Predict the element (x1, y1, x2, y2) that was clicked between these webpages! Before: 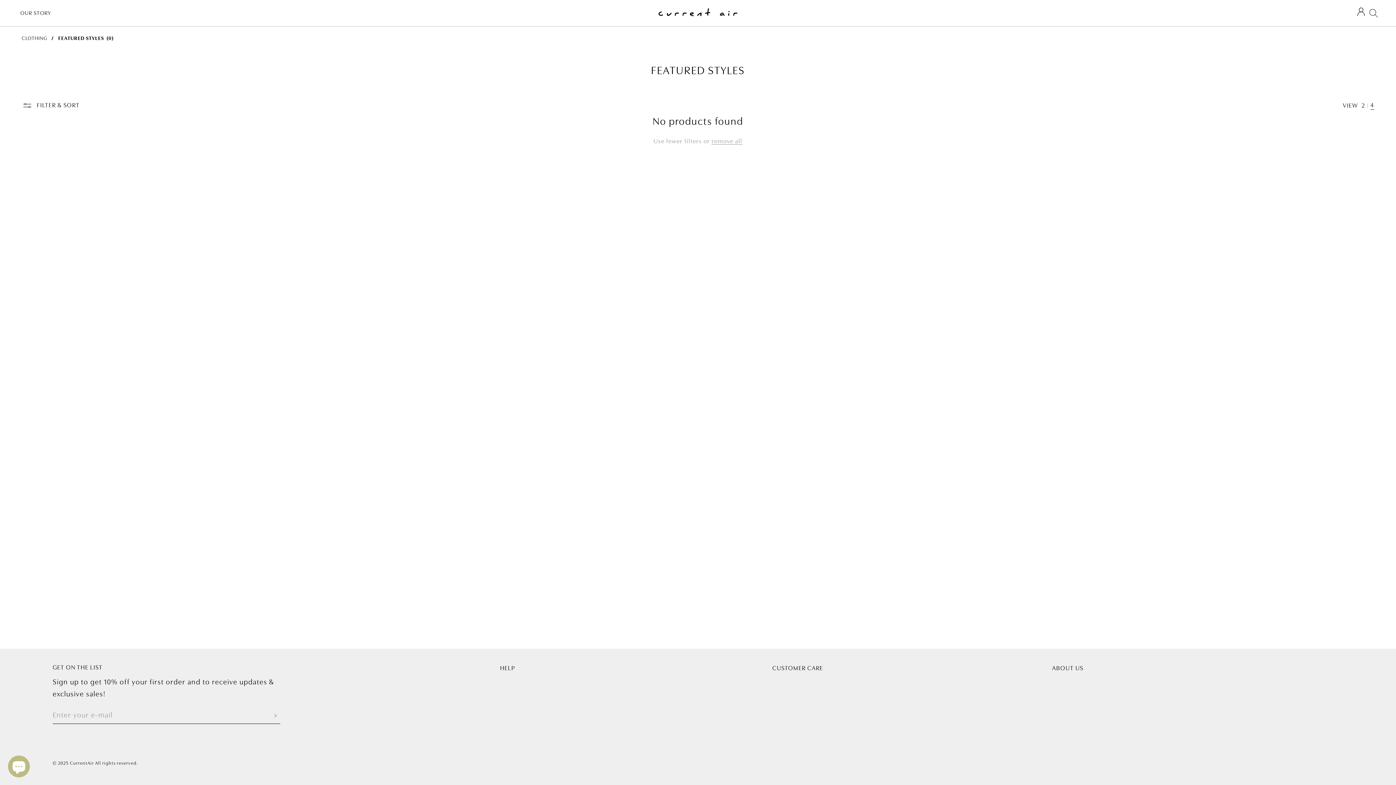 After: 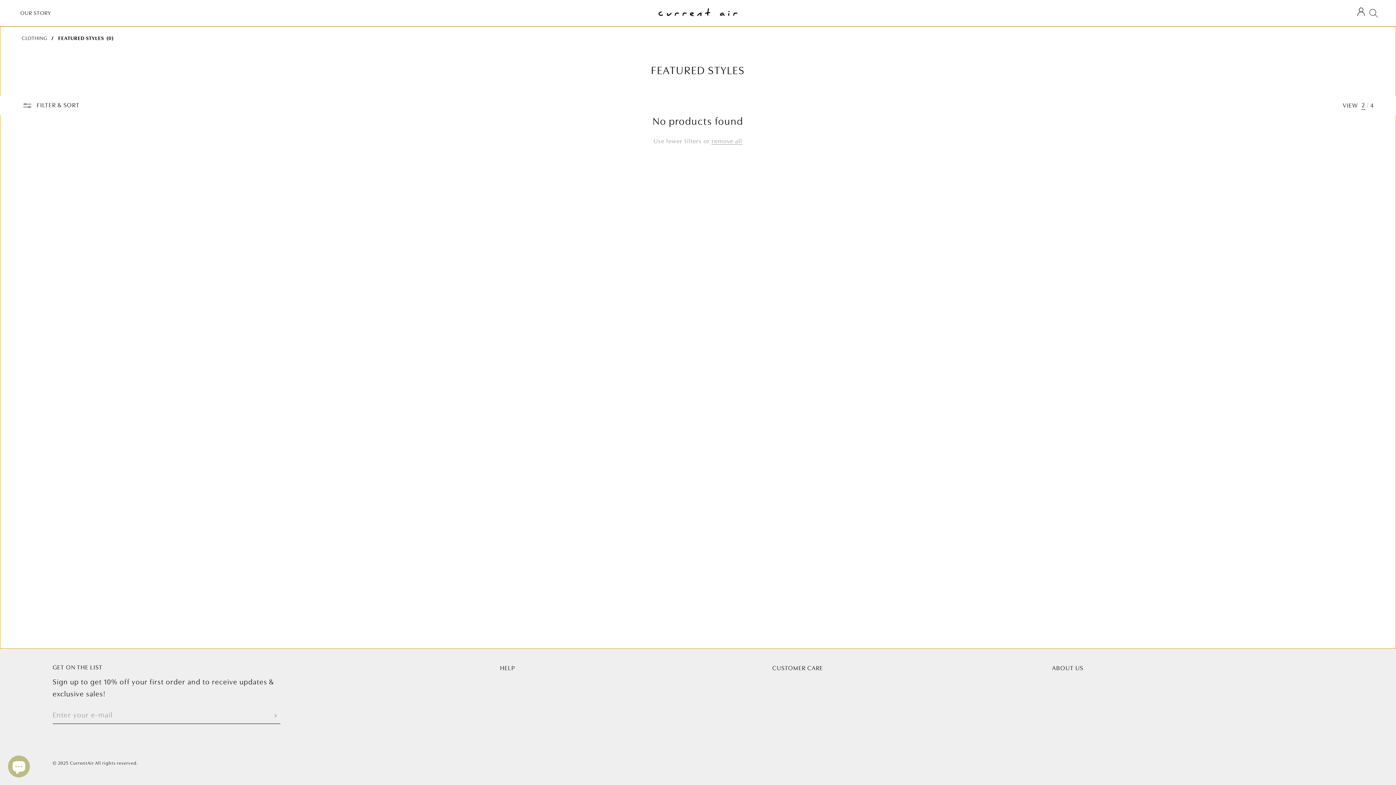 Action: label: View 2 products bbox: (1361, 102, 1365, 109)